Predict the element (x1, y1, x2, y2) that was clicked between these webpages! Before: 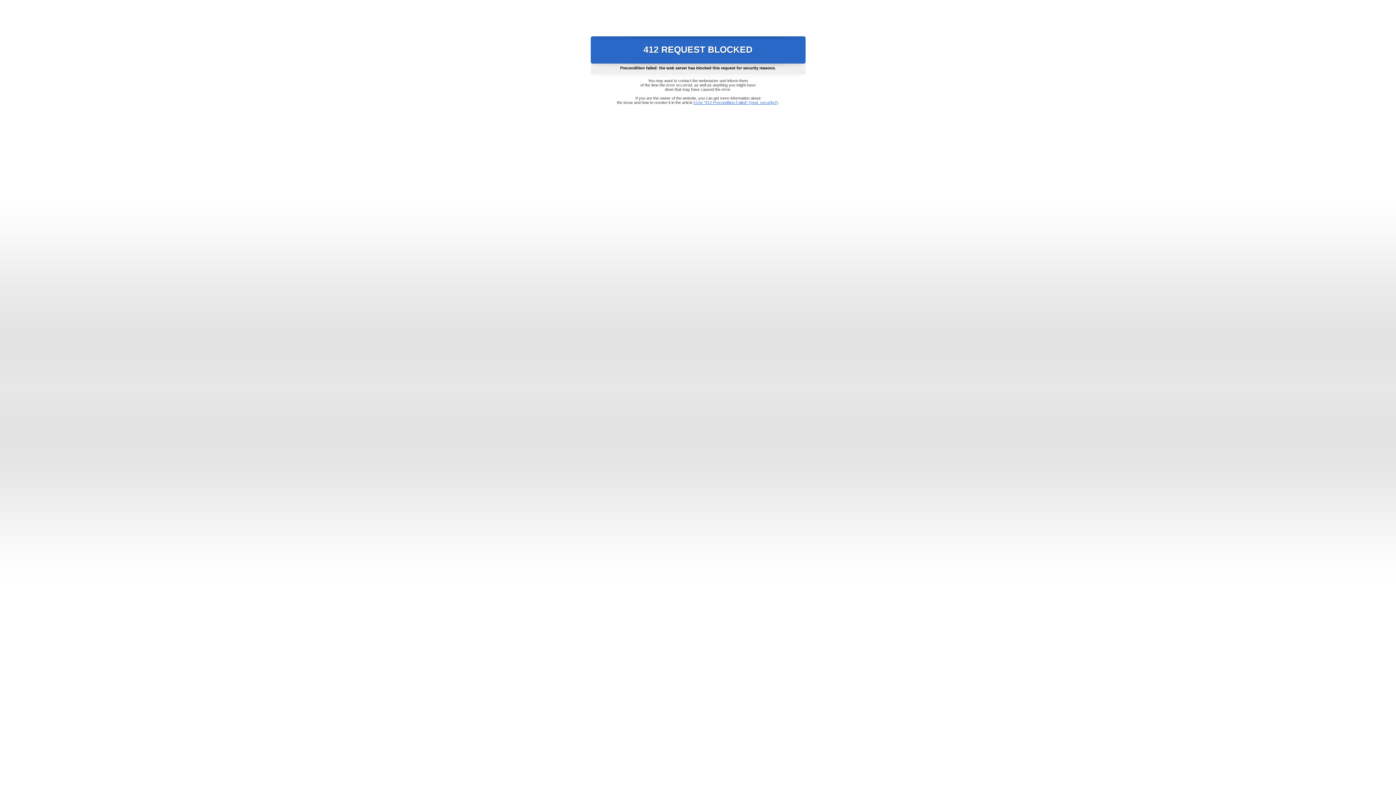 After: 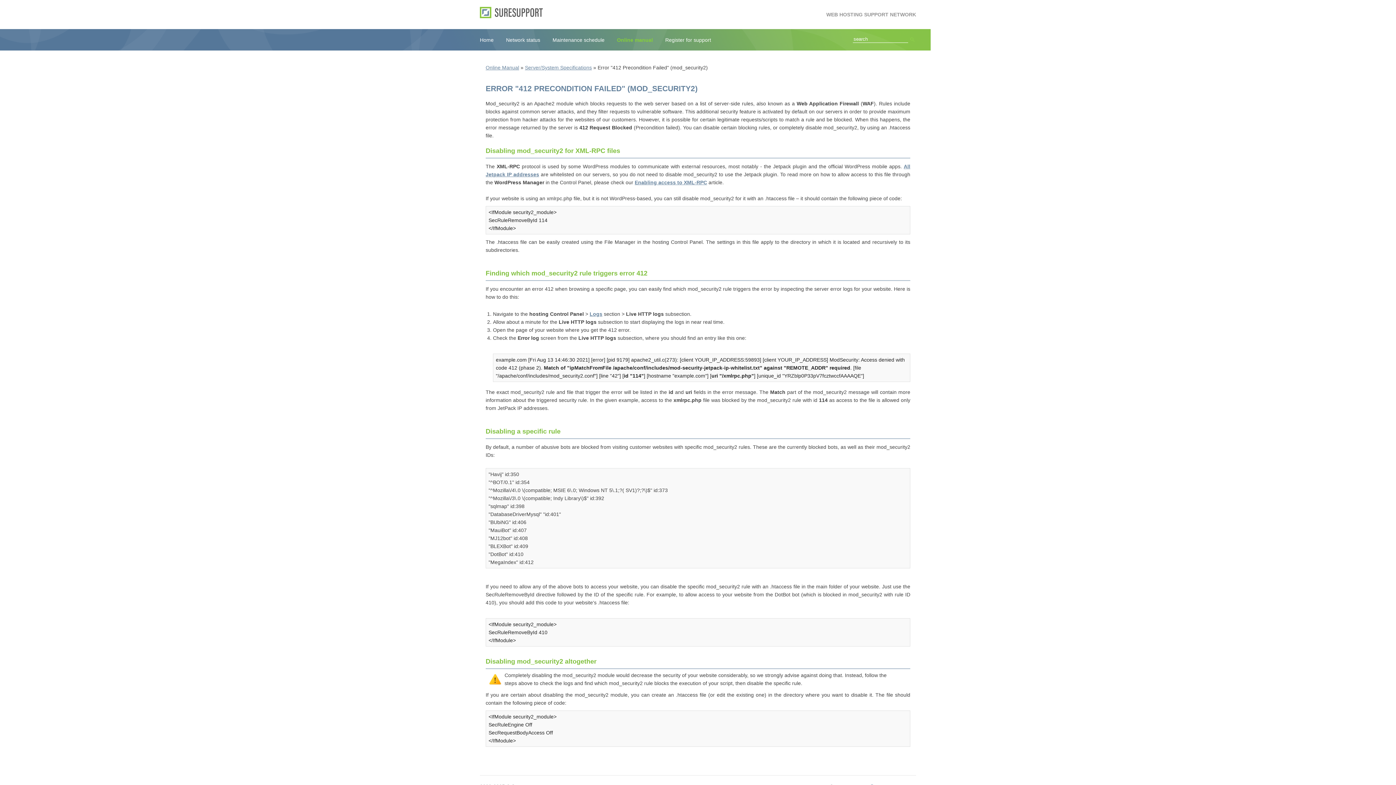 Action: label: Error "412 Precondition Failed" (mod_security2) bbox: (693, 100, 778, 104)